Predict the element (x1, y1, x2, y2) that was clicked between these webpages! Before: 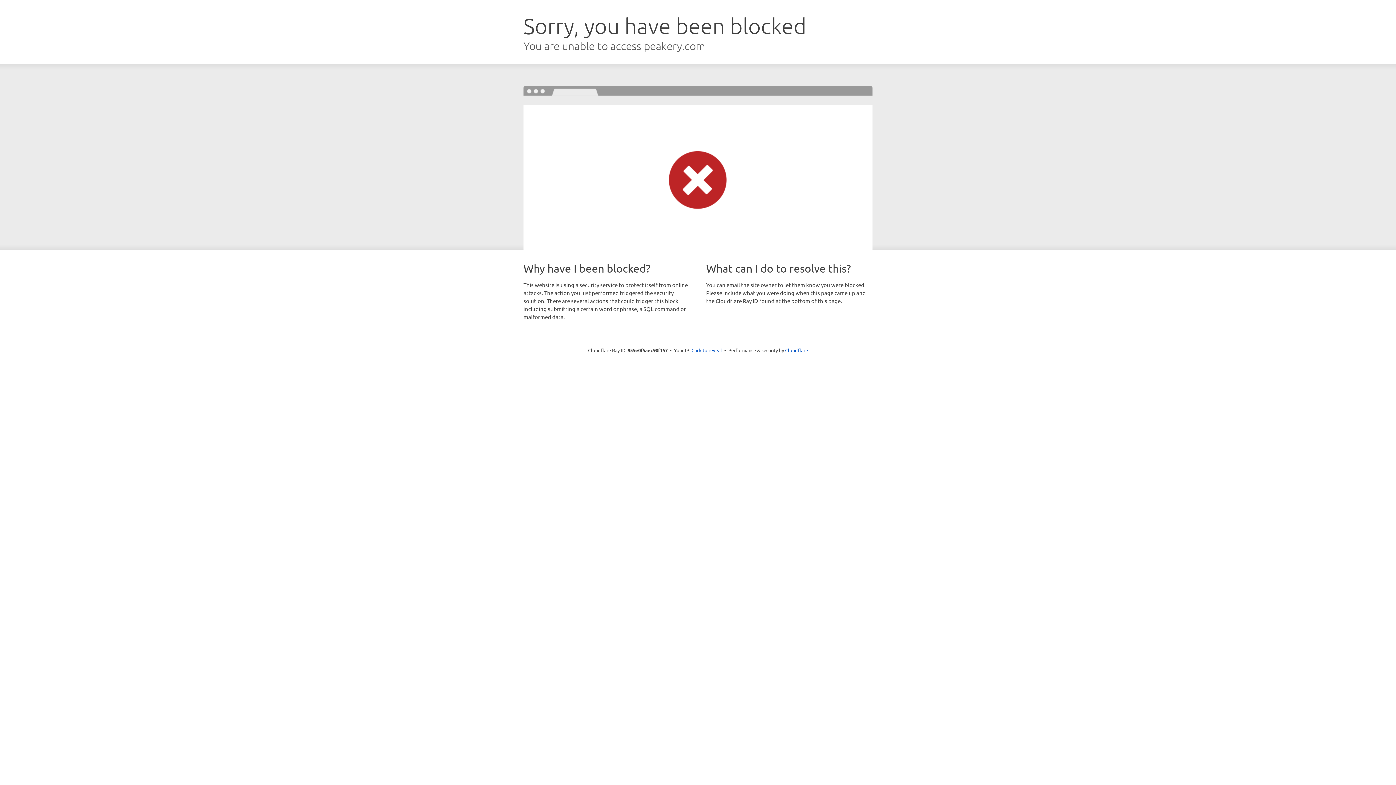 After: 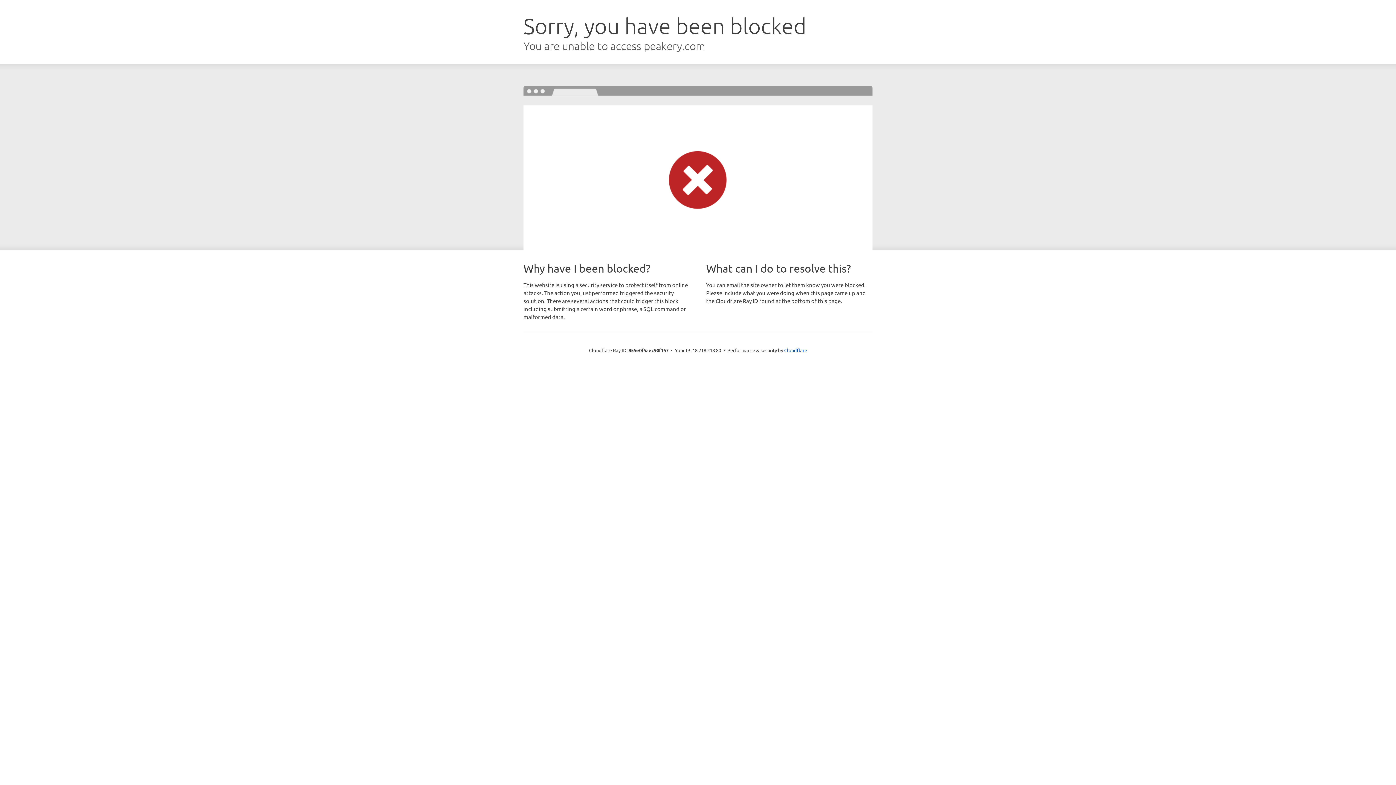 Action: bbox: (691, 346, 722, 353) label: Click to reveal